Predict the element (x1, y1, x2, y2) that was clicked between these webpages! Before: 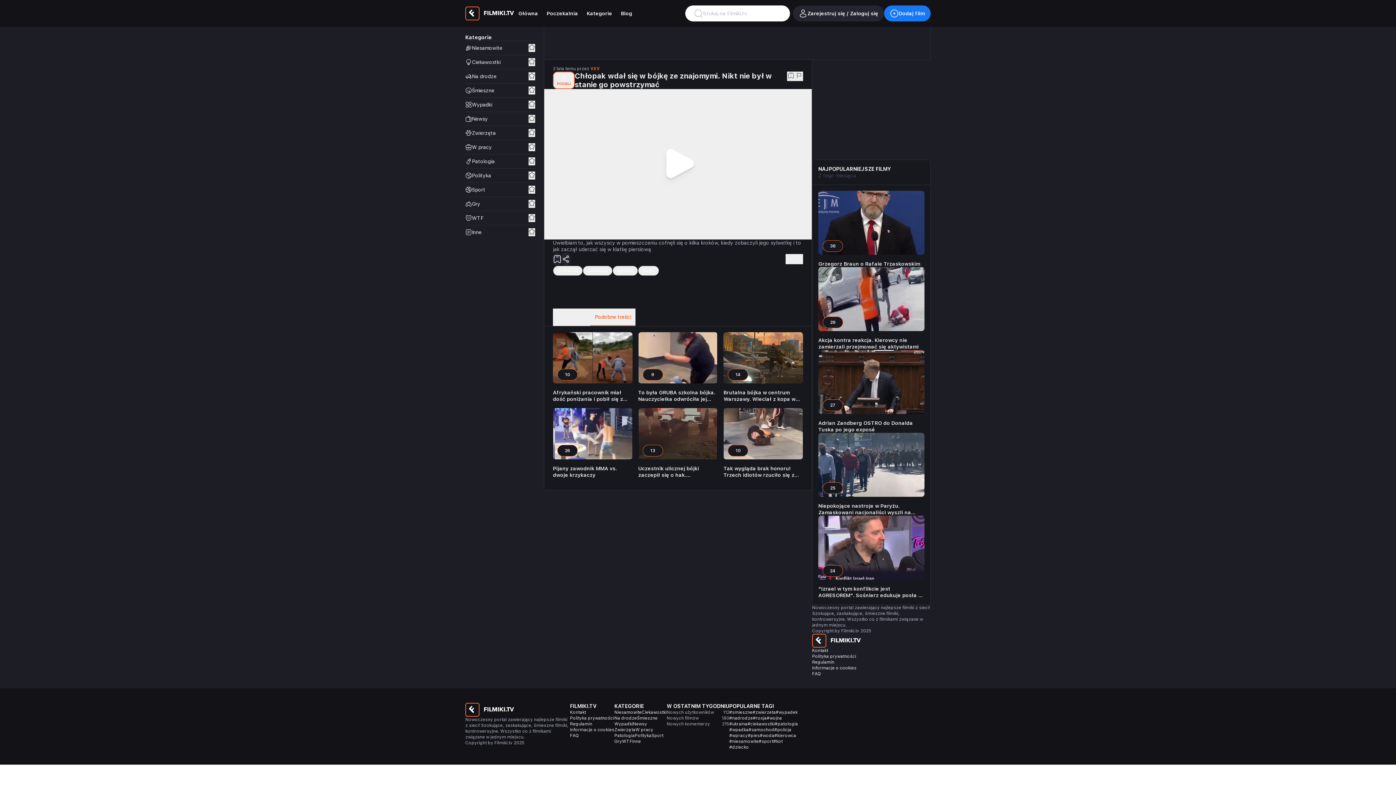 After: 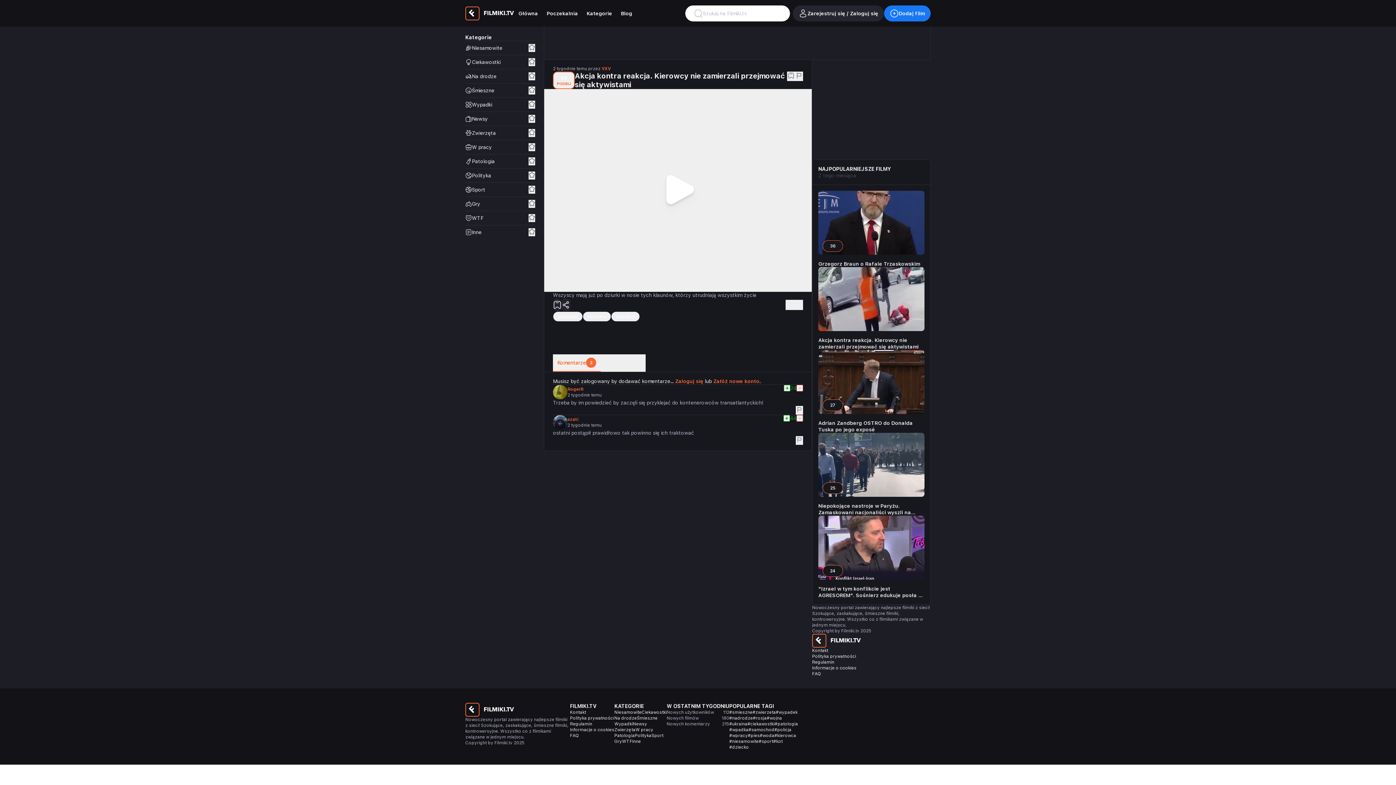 Action: label: 29 bbox: (818, 267, 924, 331)